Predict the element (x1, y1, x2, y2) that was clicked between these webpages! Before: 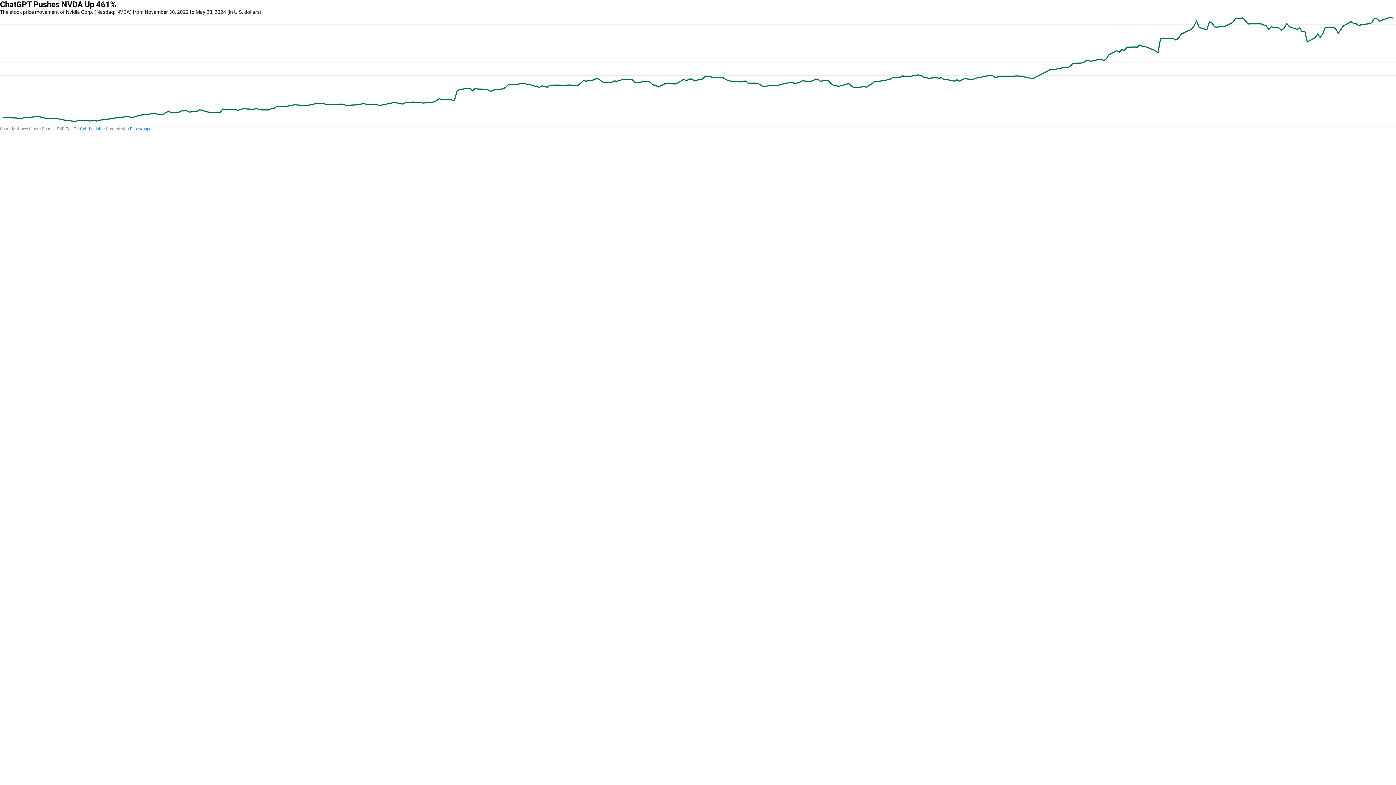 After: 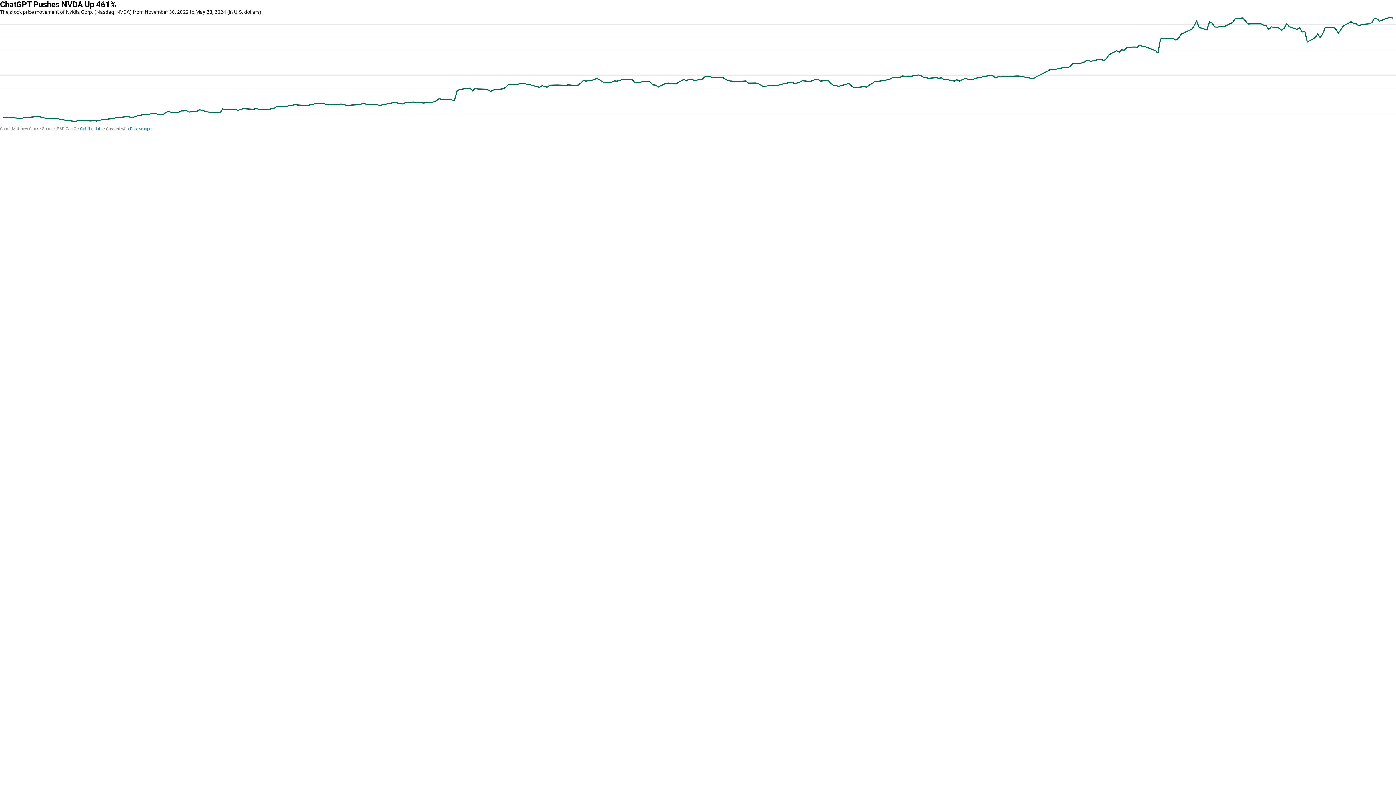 Action: label: Datawrapper bbox: (129, 126, 152, 131)